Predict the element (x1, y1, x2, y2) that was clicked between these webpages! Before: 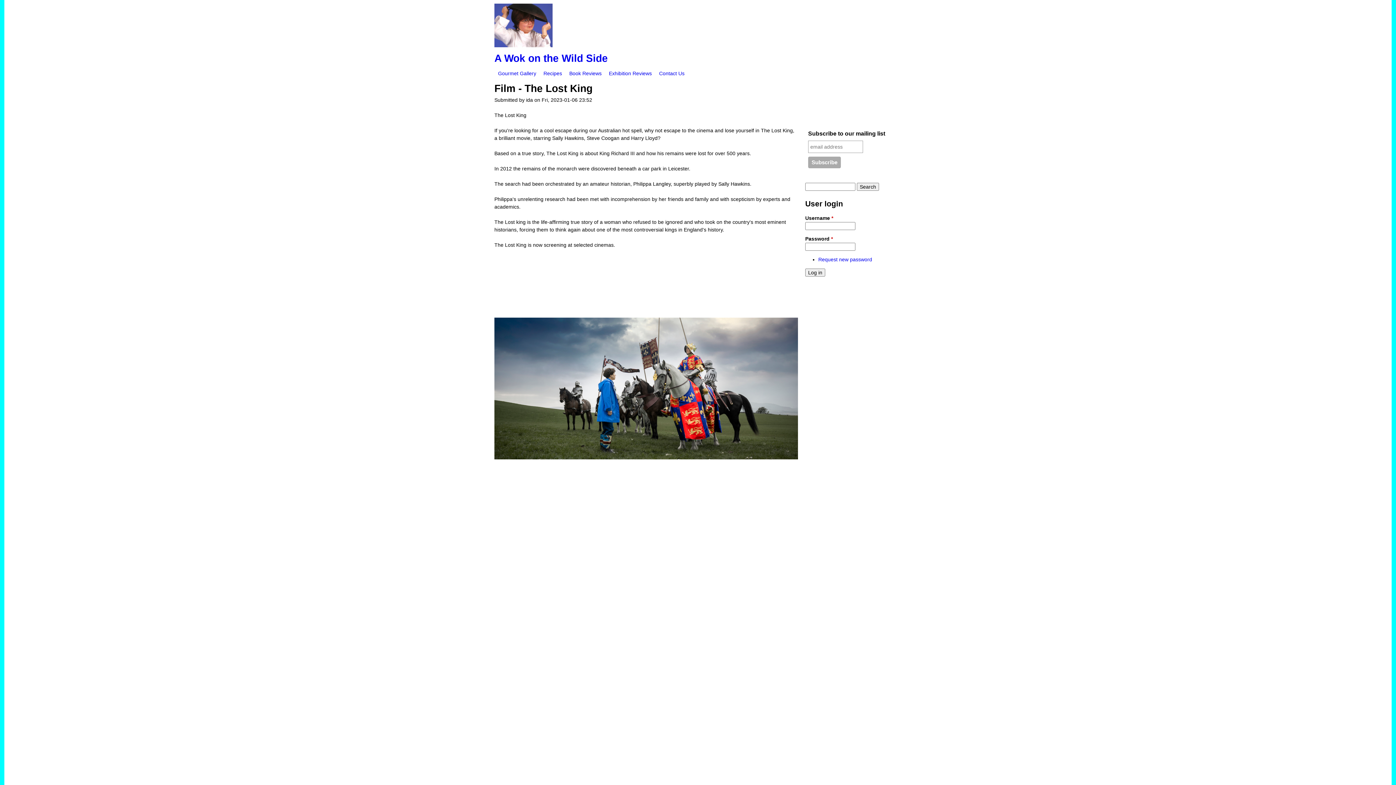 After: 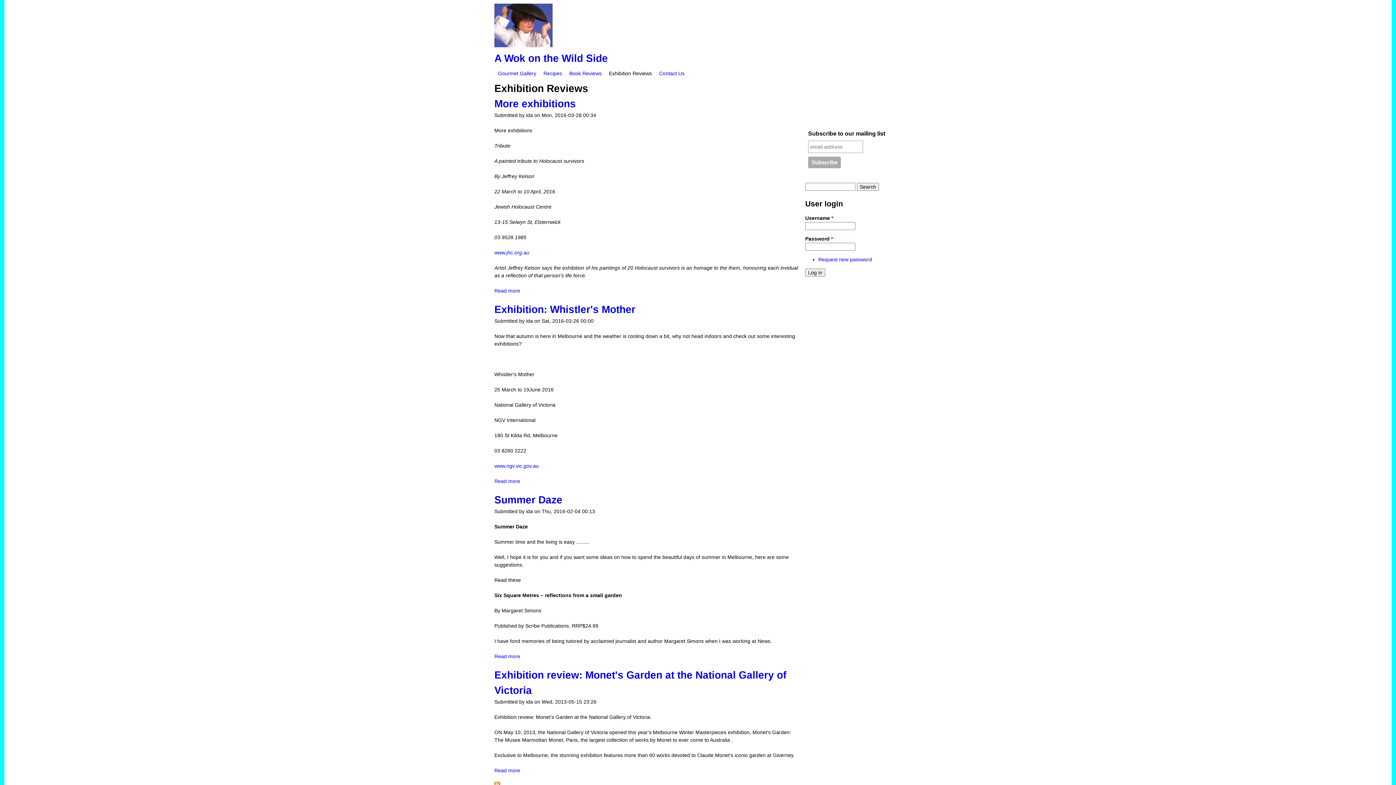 Action: bbox: (605, 69, 655, 77) label: Exhibition Reviews